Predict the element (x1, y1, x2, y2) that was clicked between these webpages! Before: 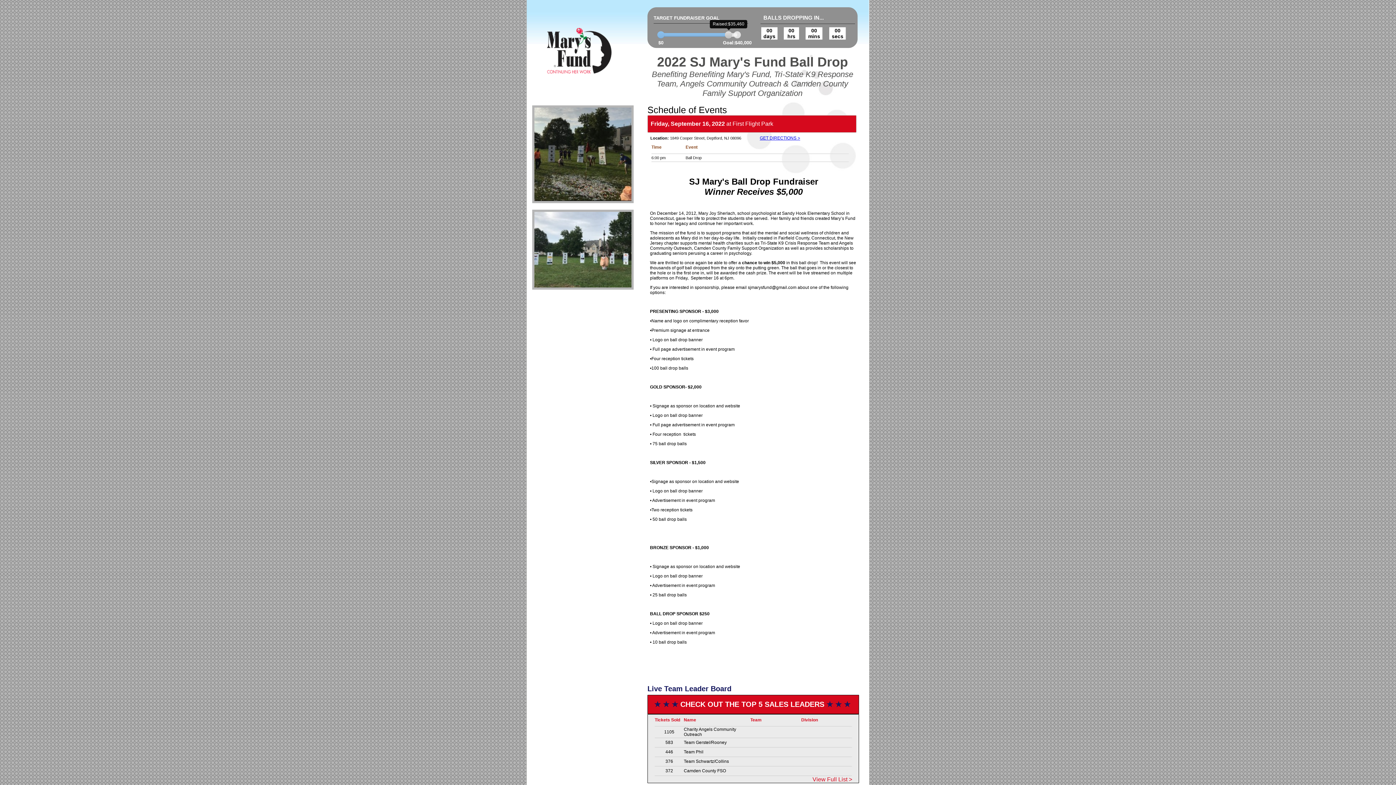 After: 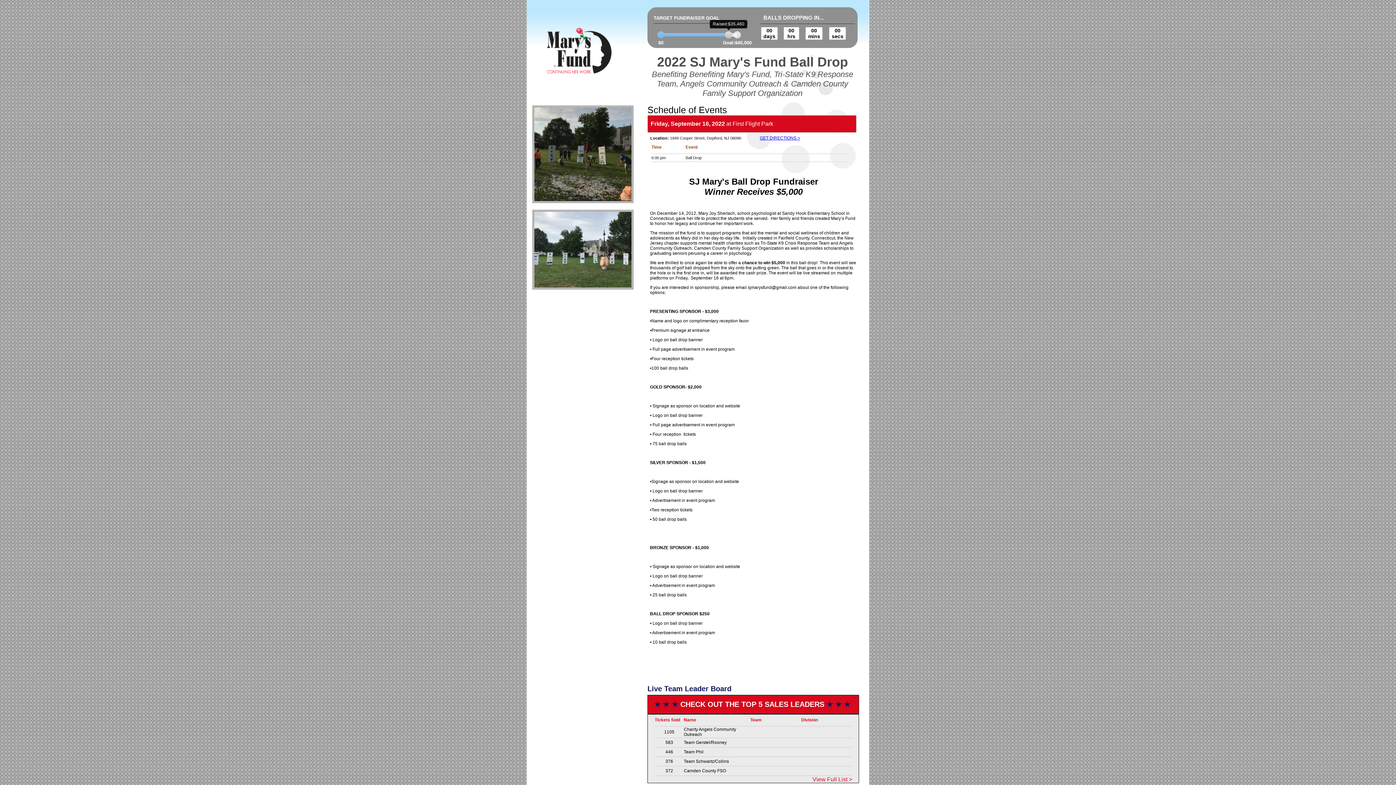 Action: bbox: (534, 70, 628, 76)